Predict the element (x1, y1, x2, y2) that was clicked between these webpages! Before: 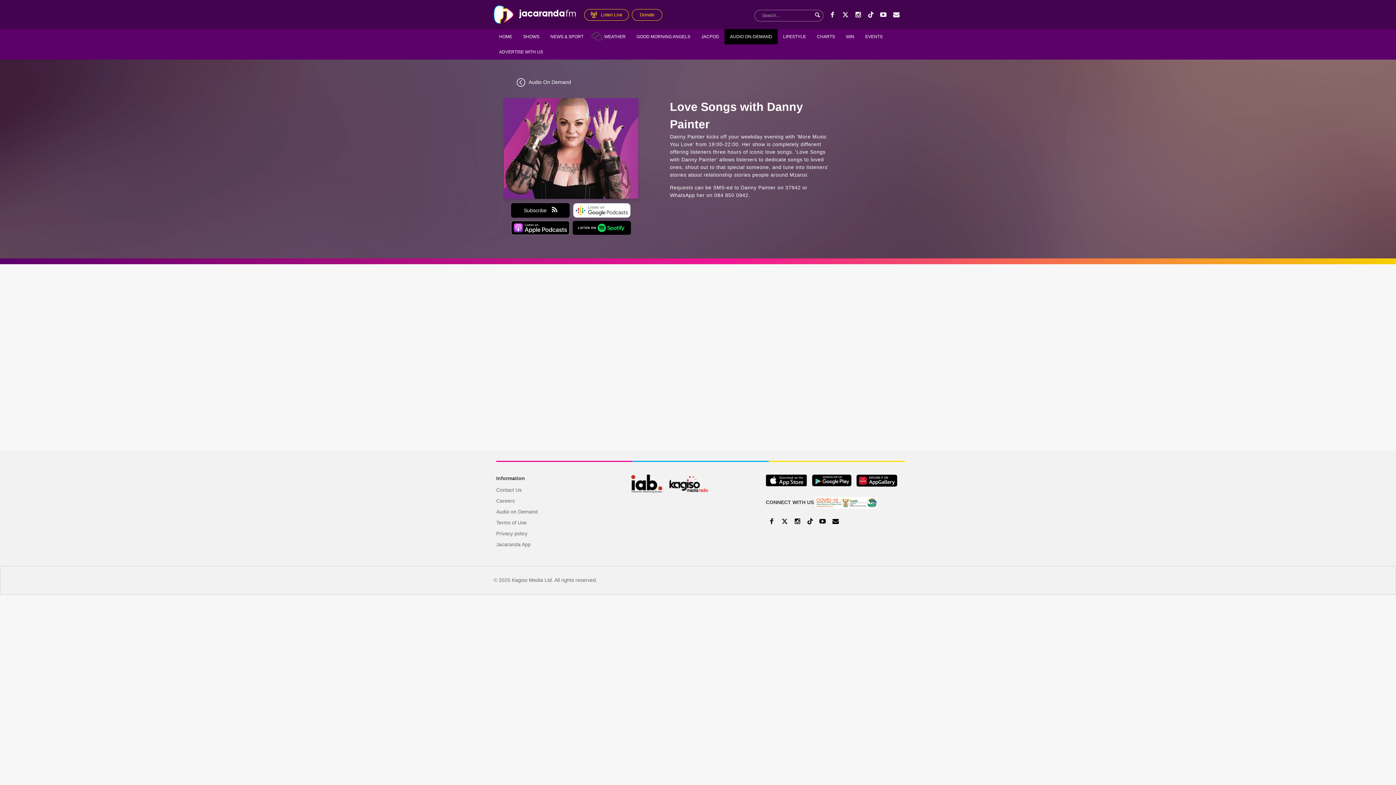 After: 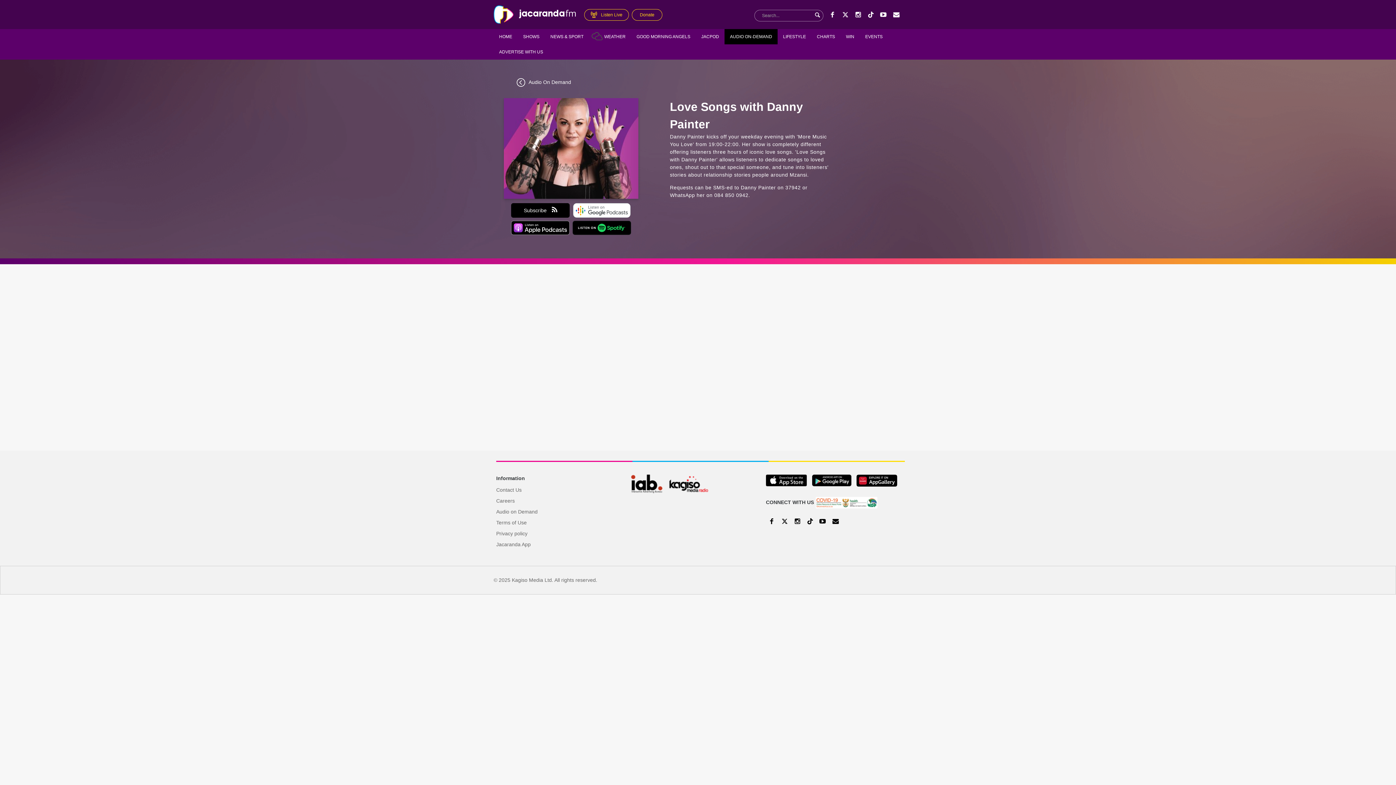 Action: bbox: (572, 220, 631, 235)